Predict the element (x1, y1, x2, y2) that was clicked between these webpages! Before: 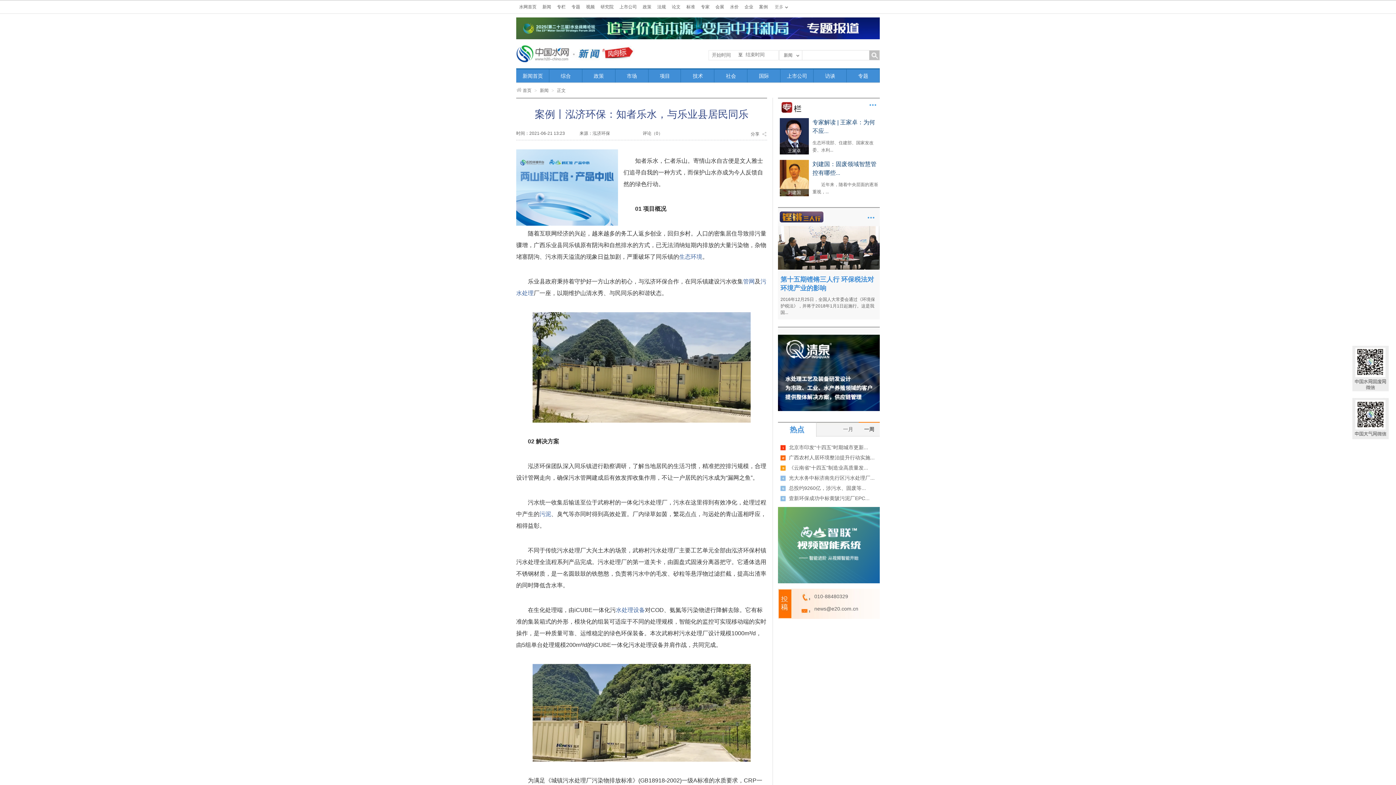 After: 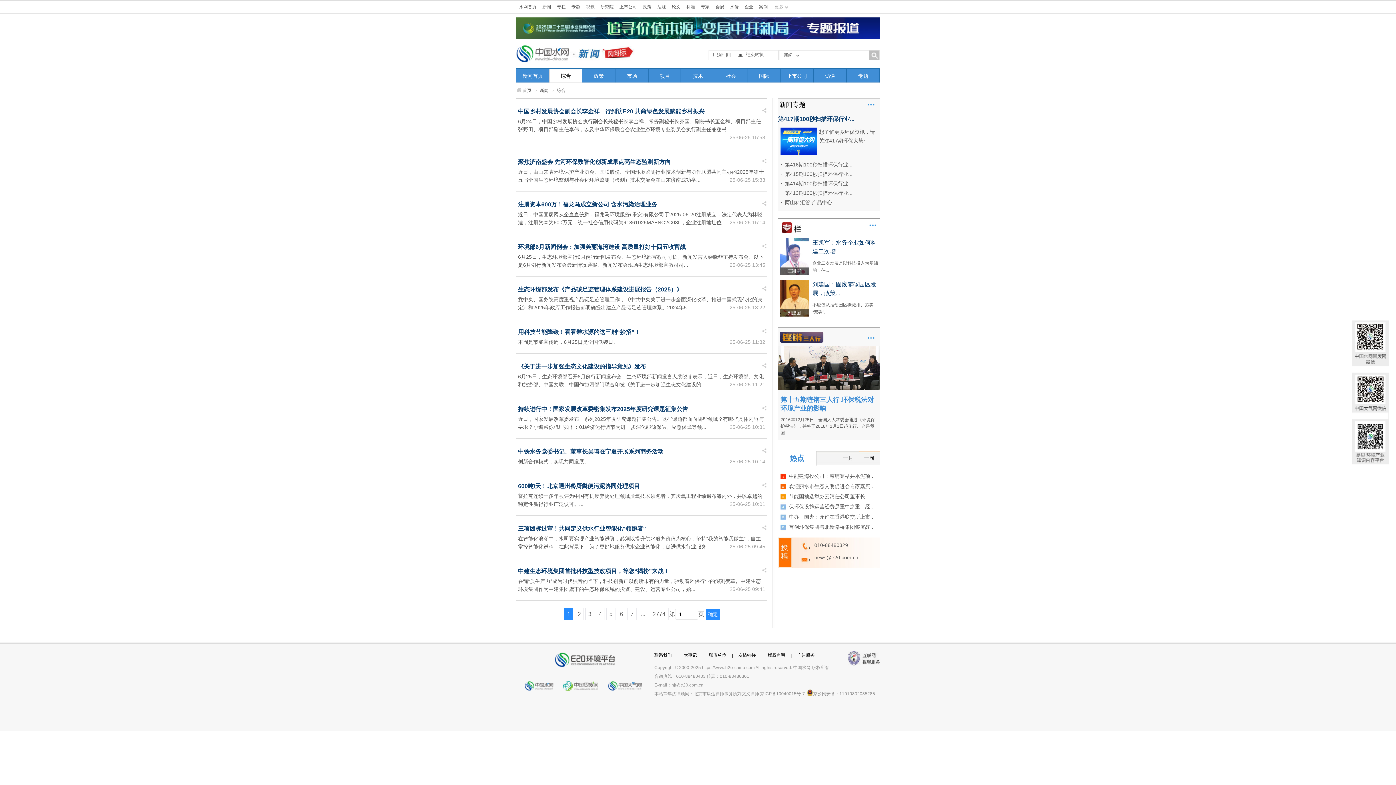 Action: label: 综合 bbox: (549, 69, 582, 82)